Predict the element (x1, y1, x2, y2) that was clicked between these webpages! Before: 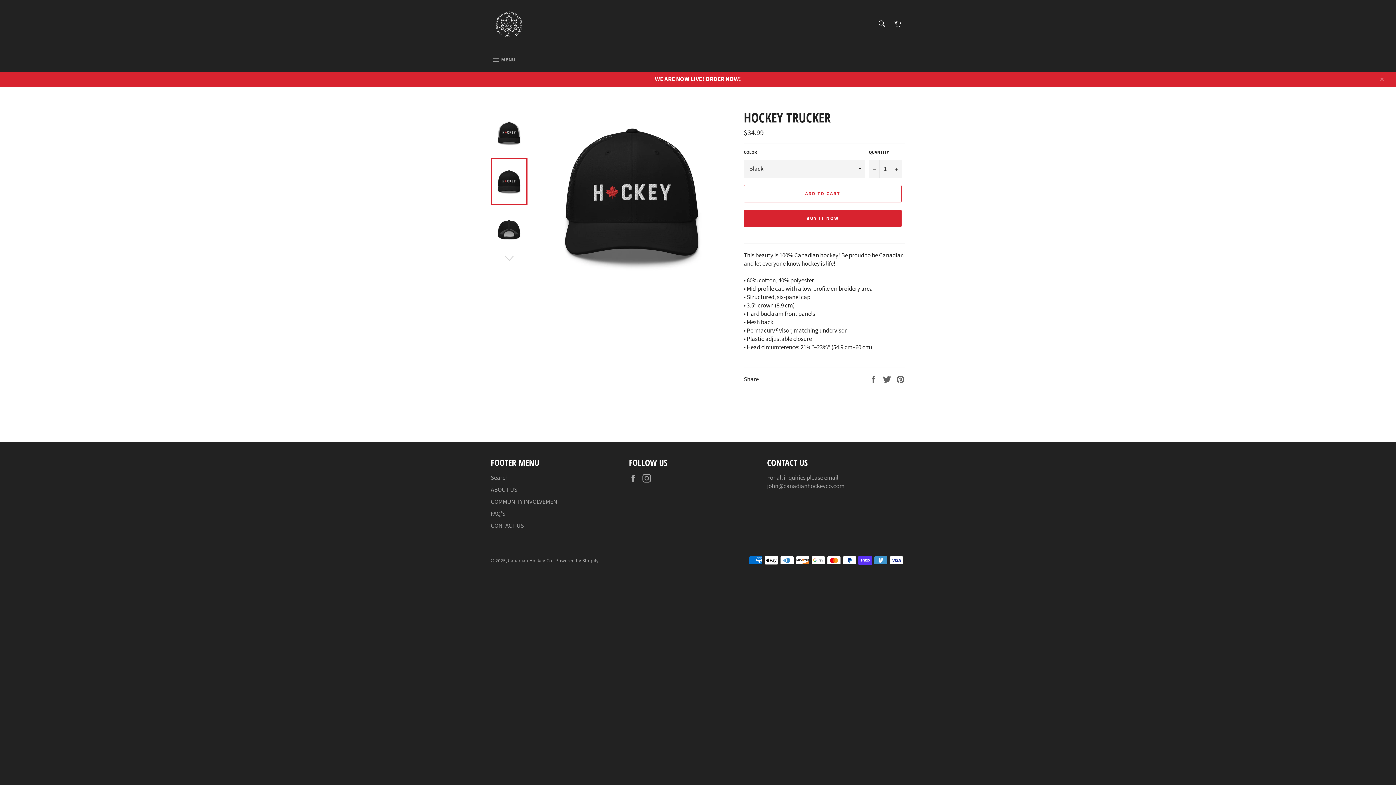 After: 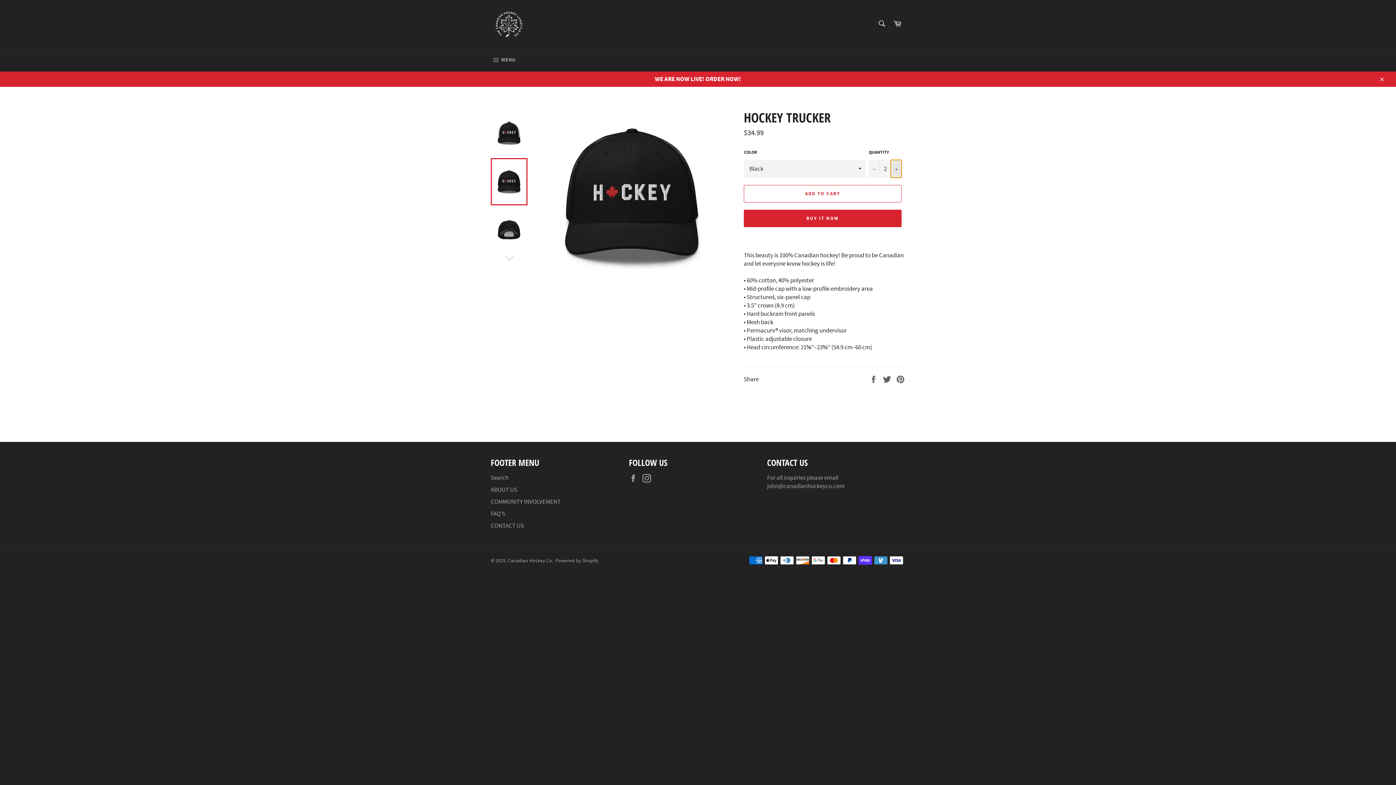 Action: label: Increase item quantity by one bbox: (890, 159, 901, 177)